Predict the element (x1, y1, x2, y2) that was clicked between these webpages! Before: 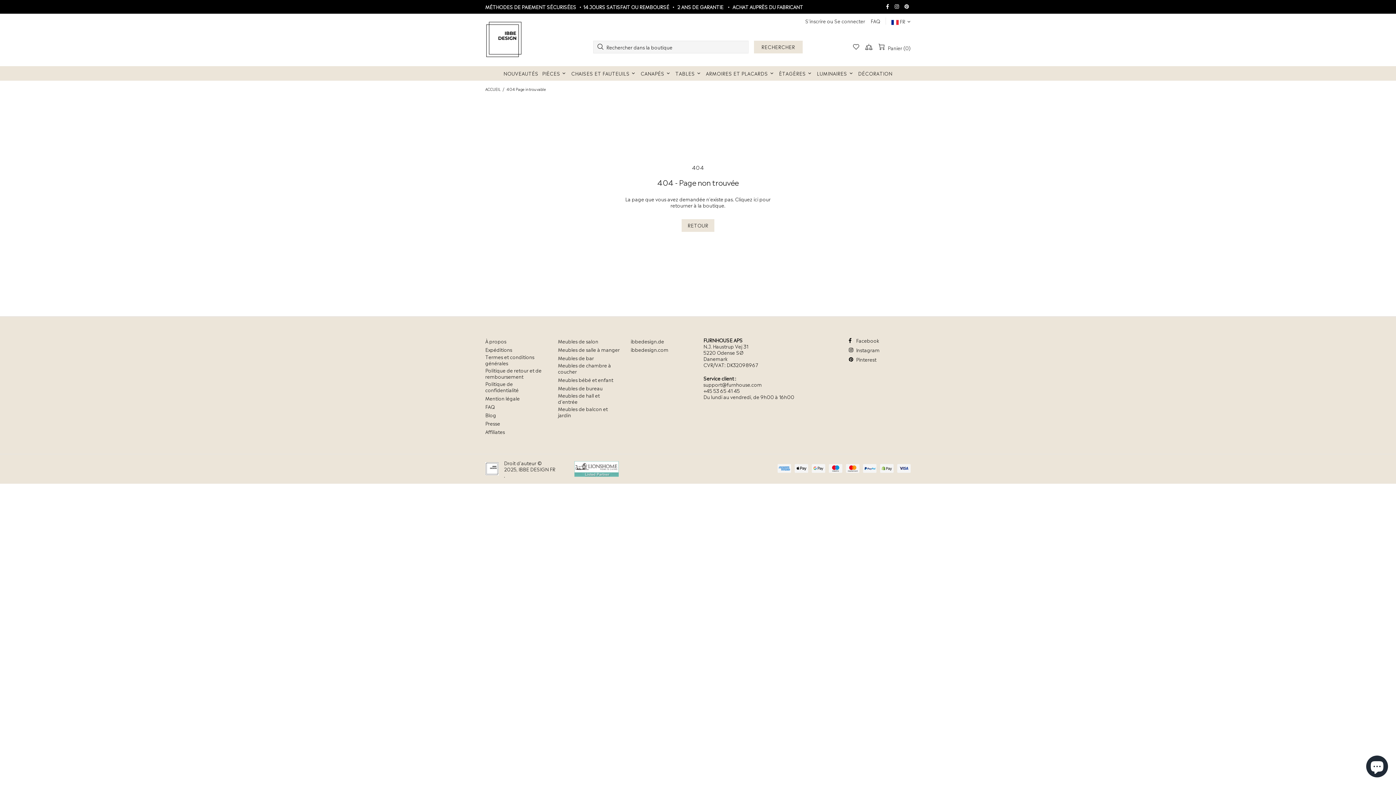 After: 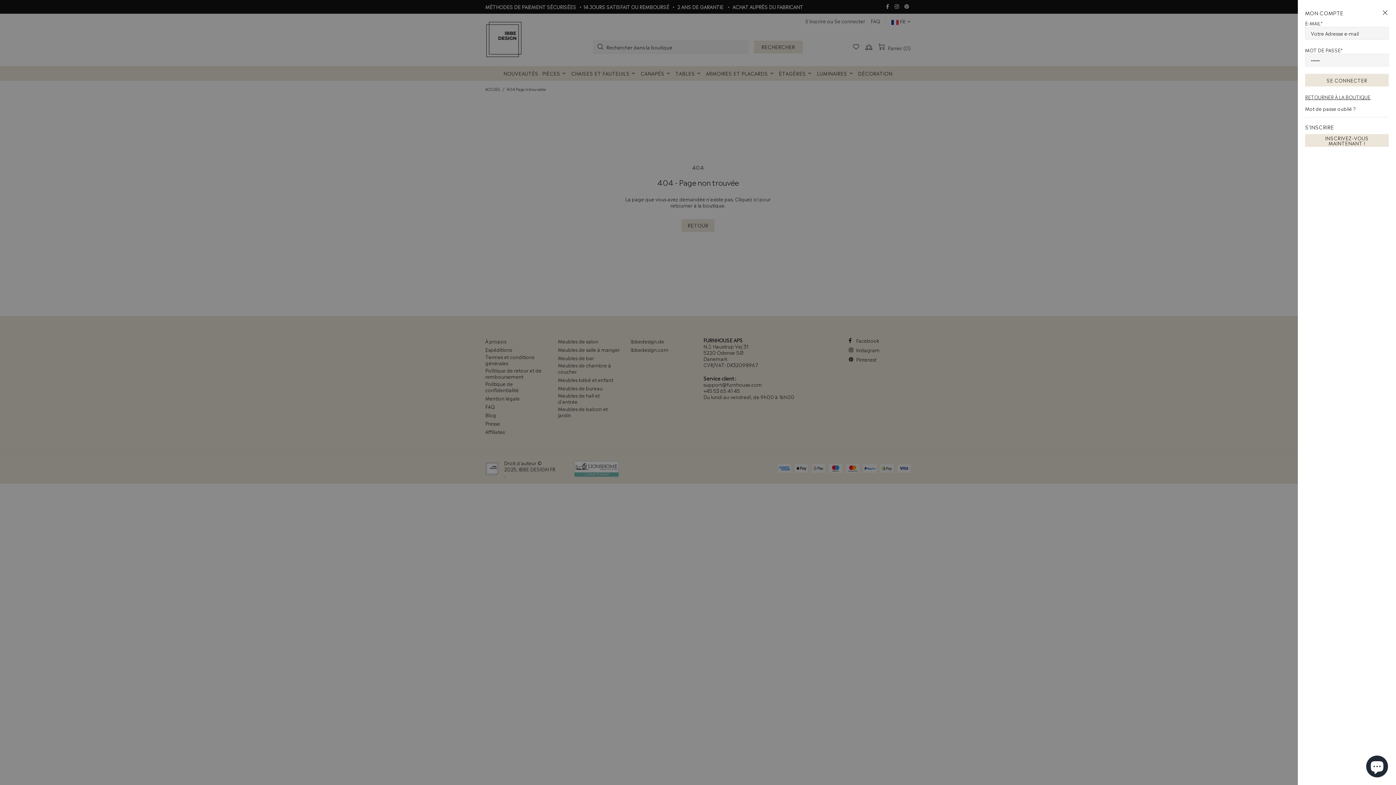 Action: label: Se connecter bbox: (834, 17, 865, 24)